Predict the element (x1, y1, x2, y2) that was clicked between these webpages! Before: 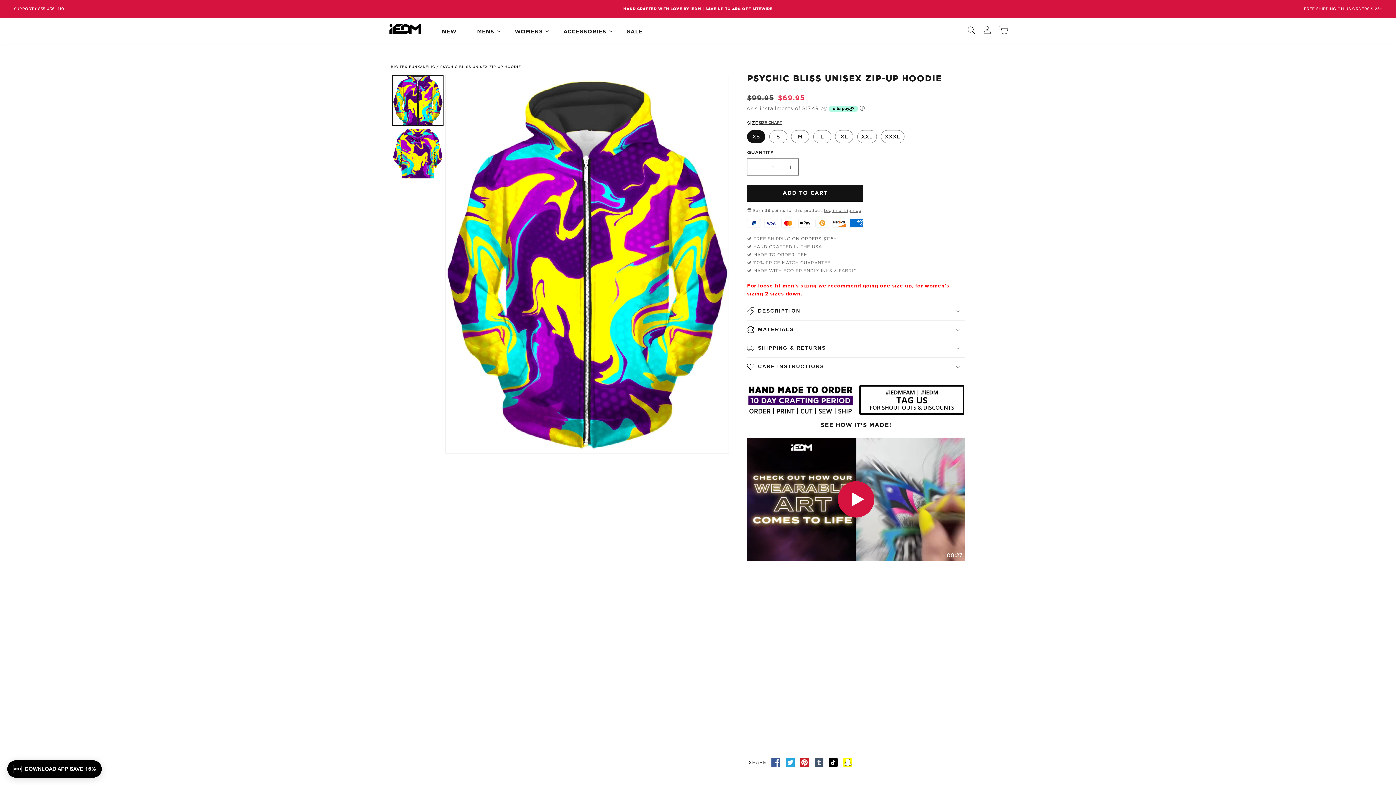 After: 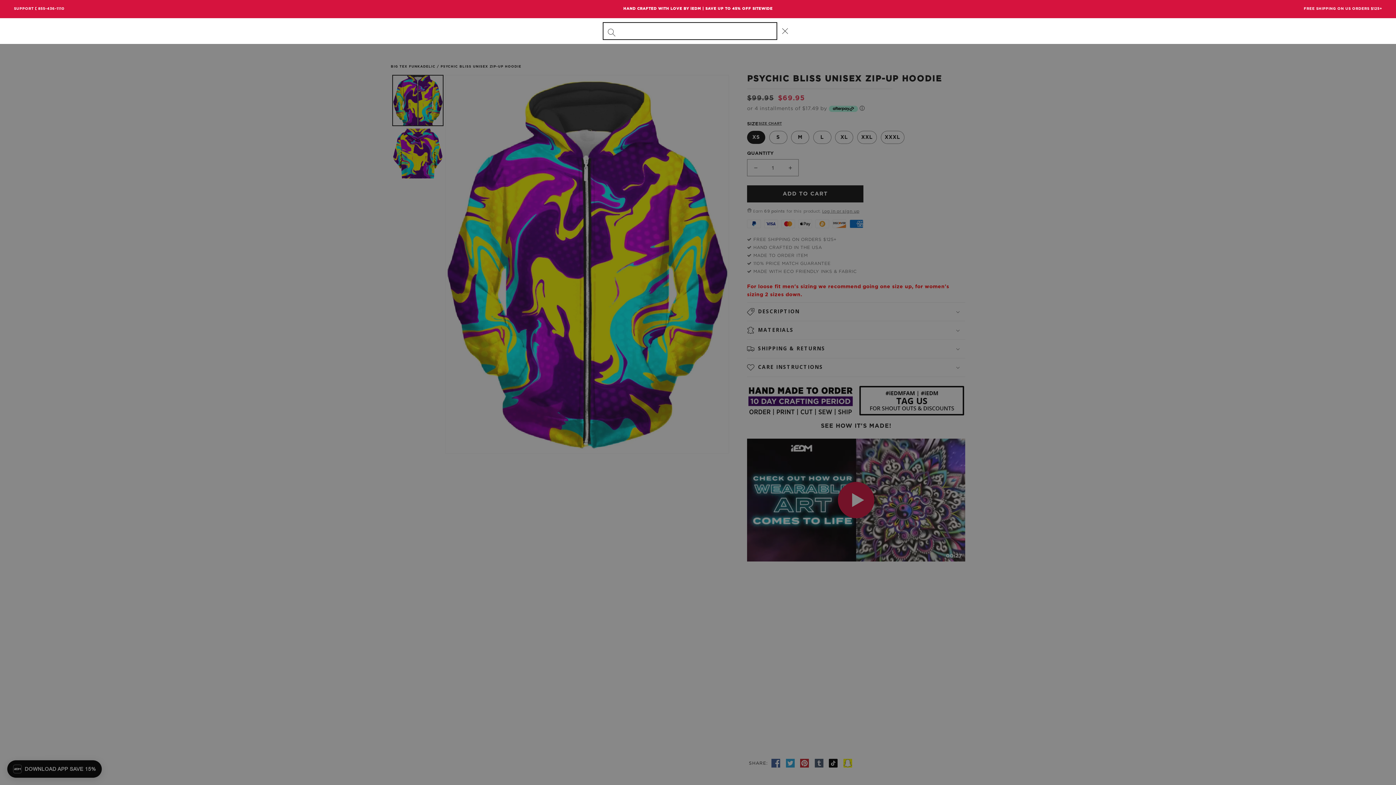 Action: label: Search bbox: (963, 20, 979, 36)